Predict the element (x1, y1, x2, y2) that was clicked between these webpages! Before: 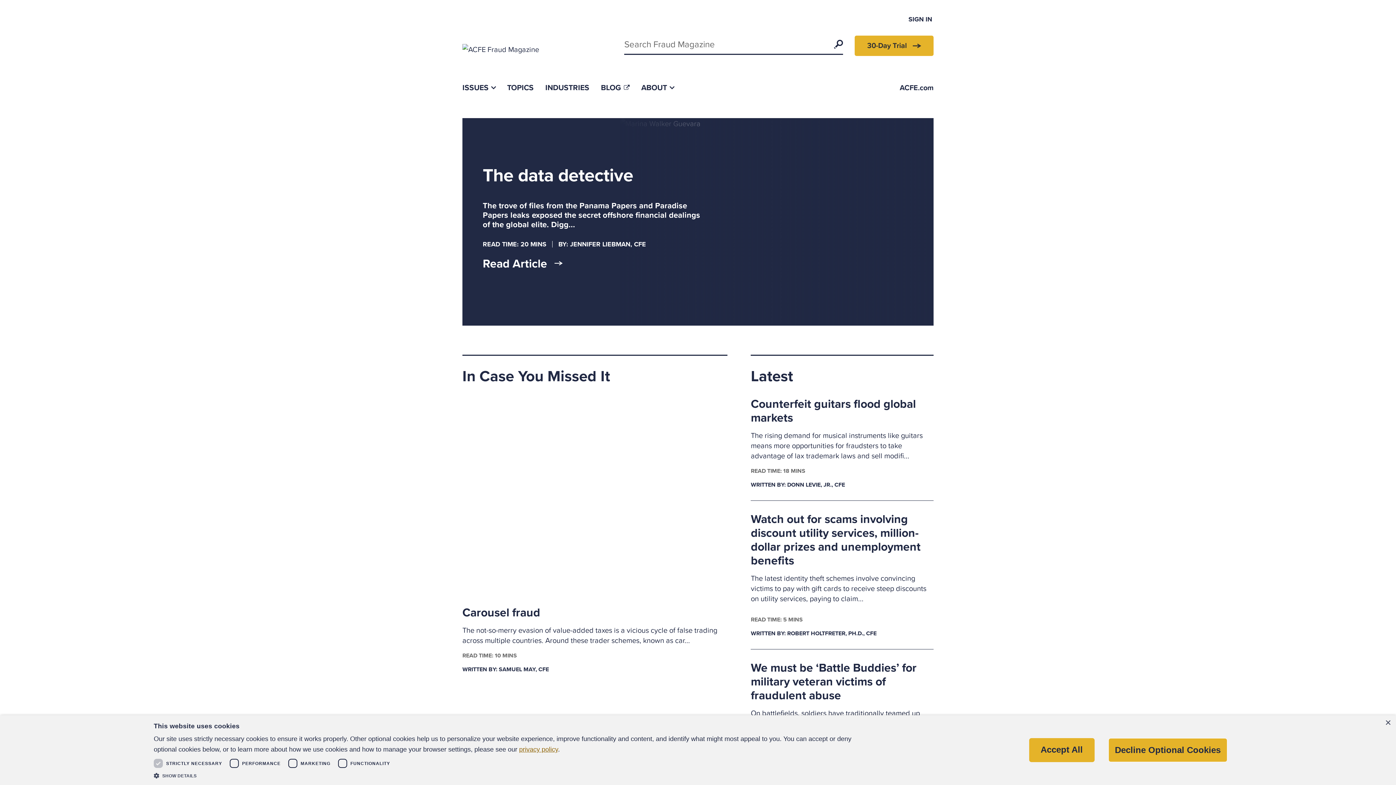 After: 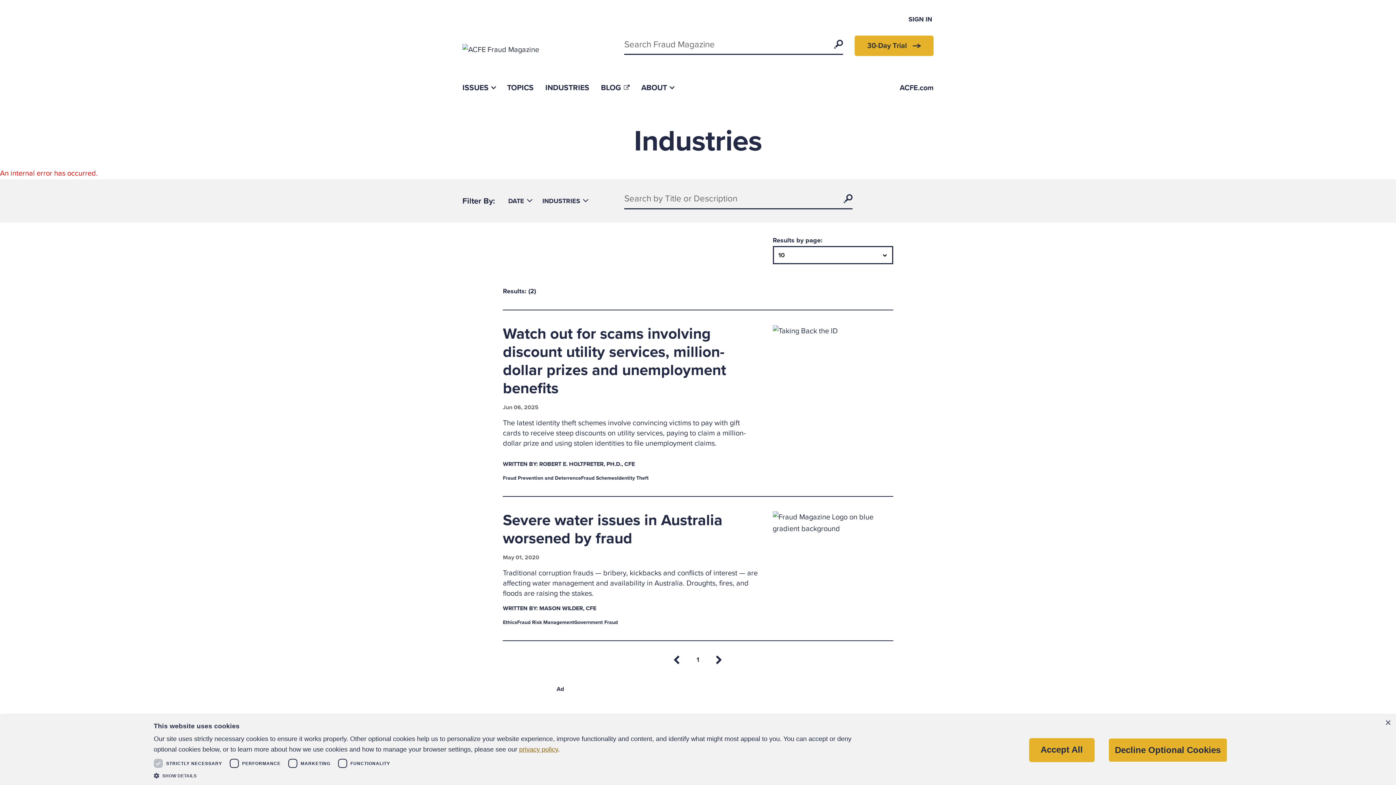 Action: bbox: (539, 76, 595, 98) label: INDUSTRIES